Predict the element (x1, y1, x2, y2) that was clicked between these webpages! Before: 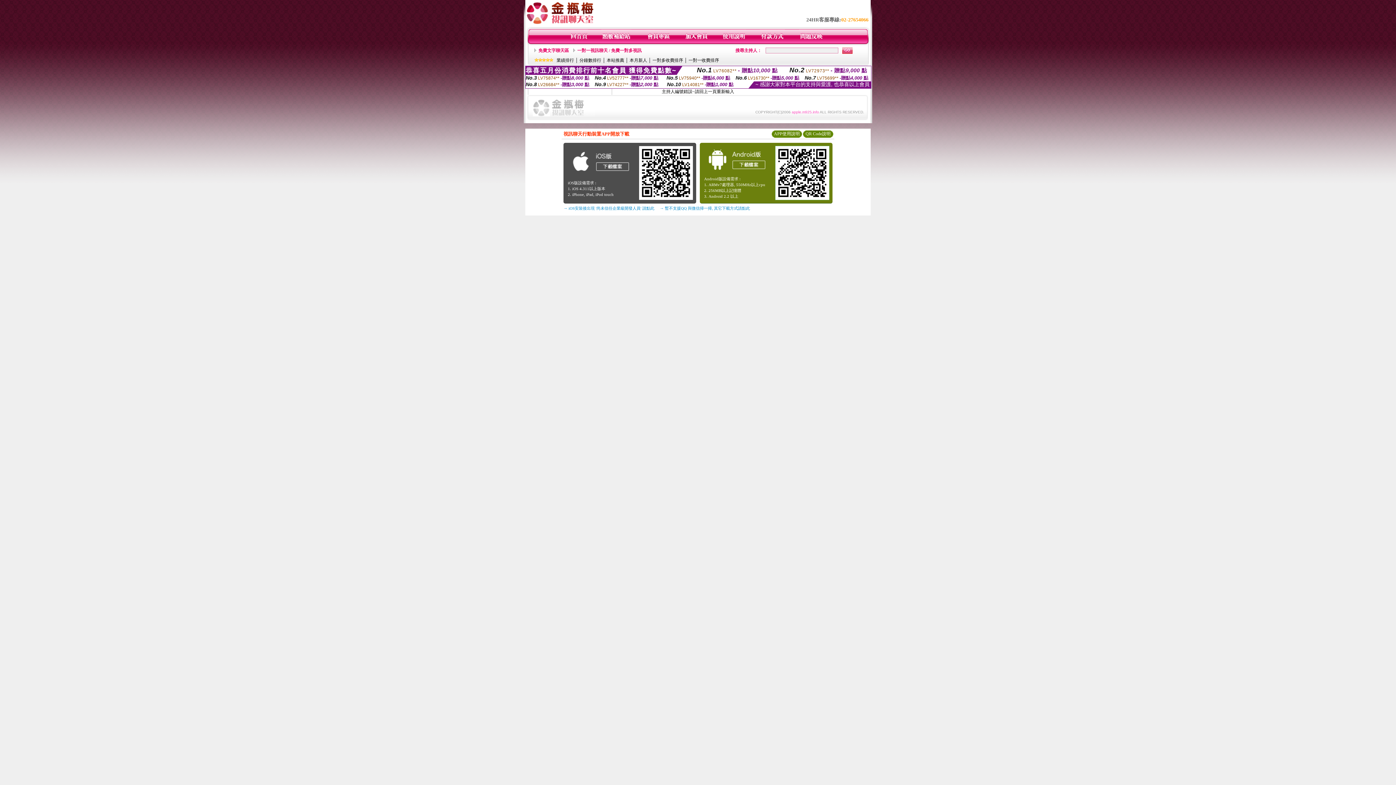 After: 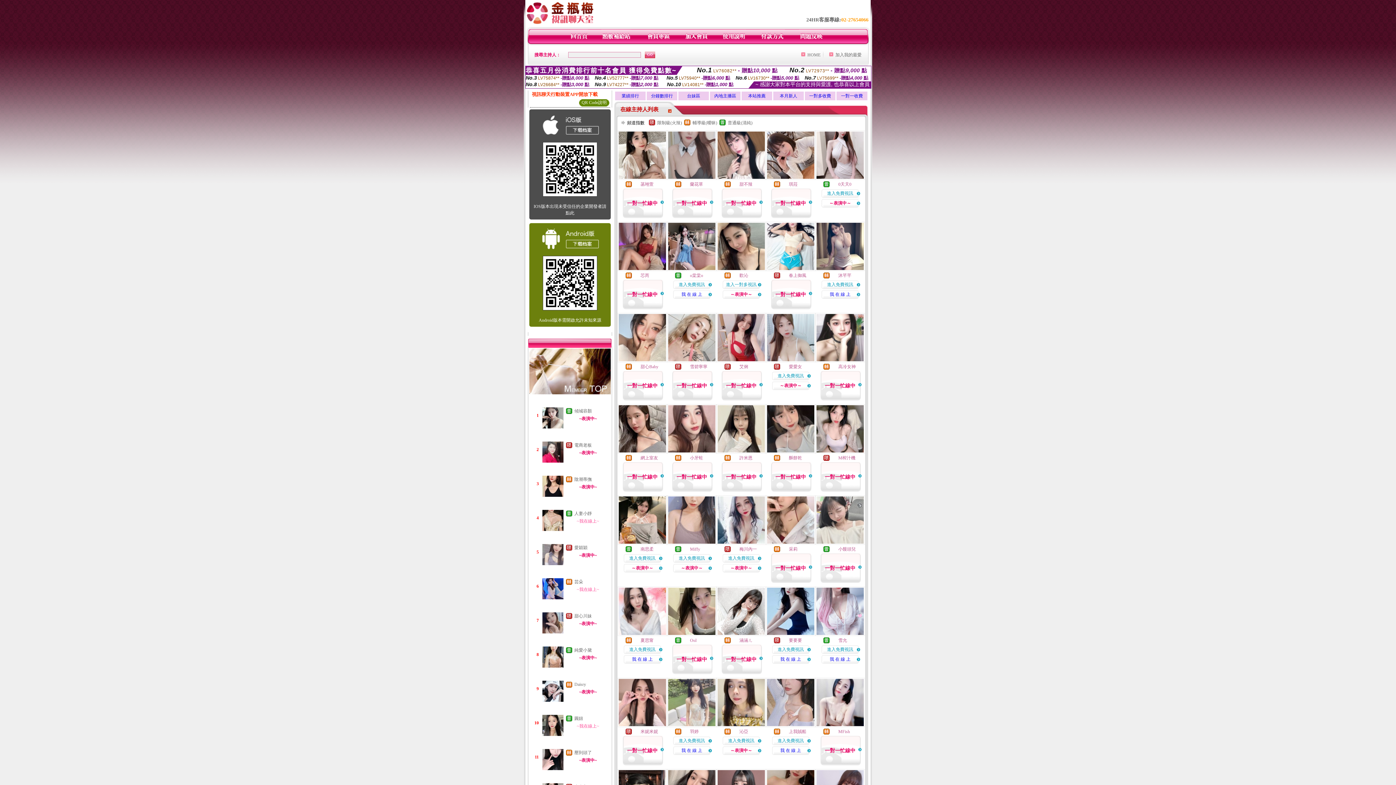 Action: label: 免費文字聊天區 bbox: (538, 48, 569, 53)